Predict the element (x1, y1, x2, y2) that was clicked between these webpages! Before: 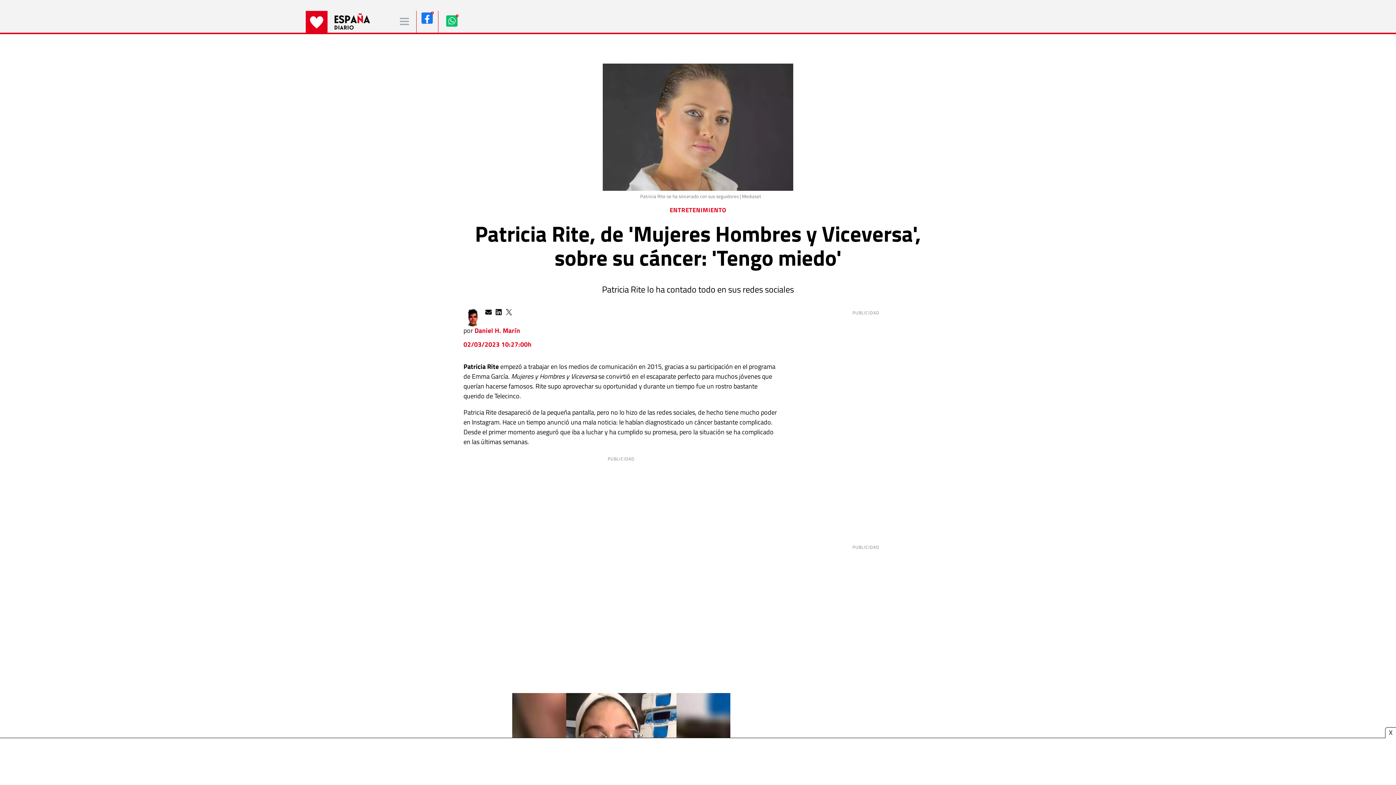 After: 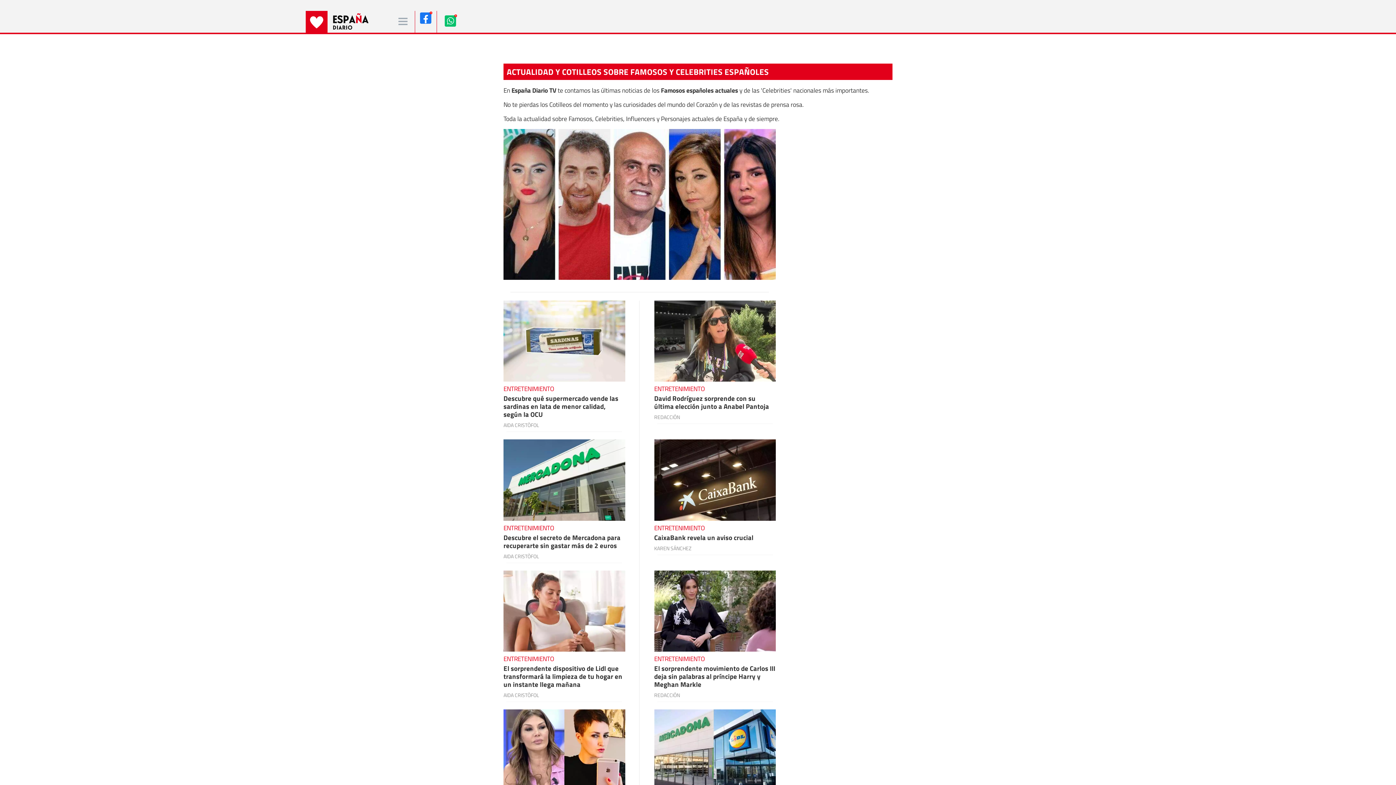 Action: label: ENTRETENIMIENTO bbox: (669, 205, 726, 214)